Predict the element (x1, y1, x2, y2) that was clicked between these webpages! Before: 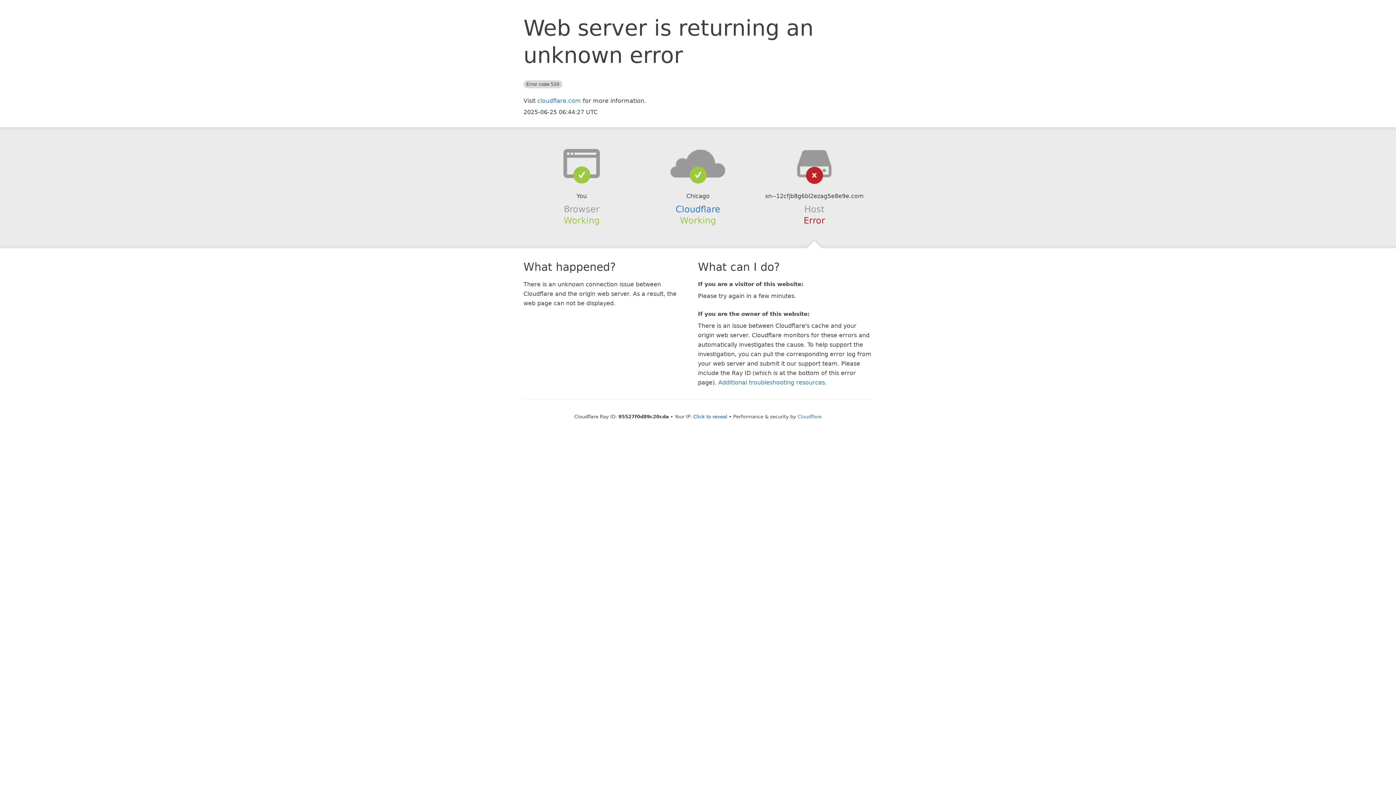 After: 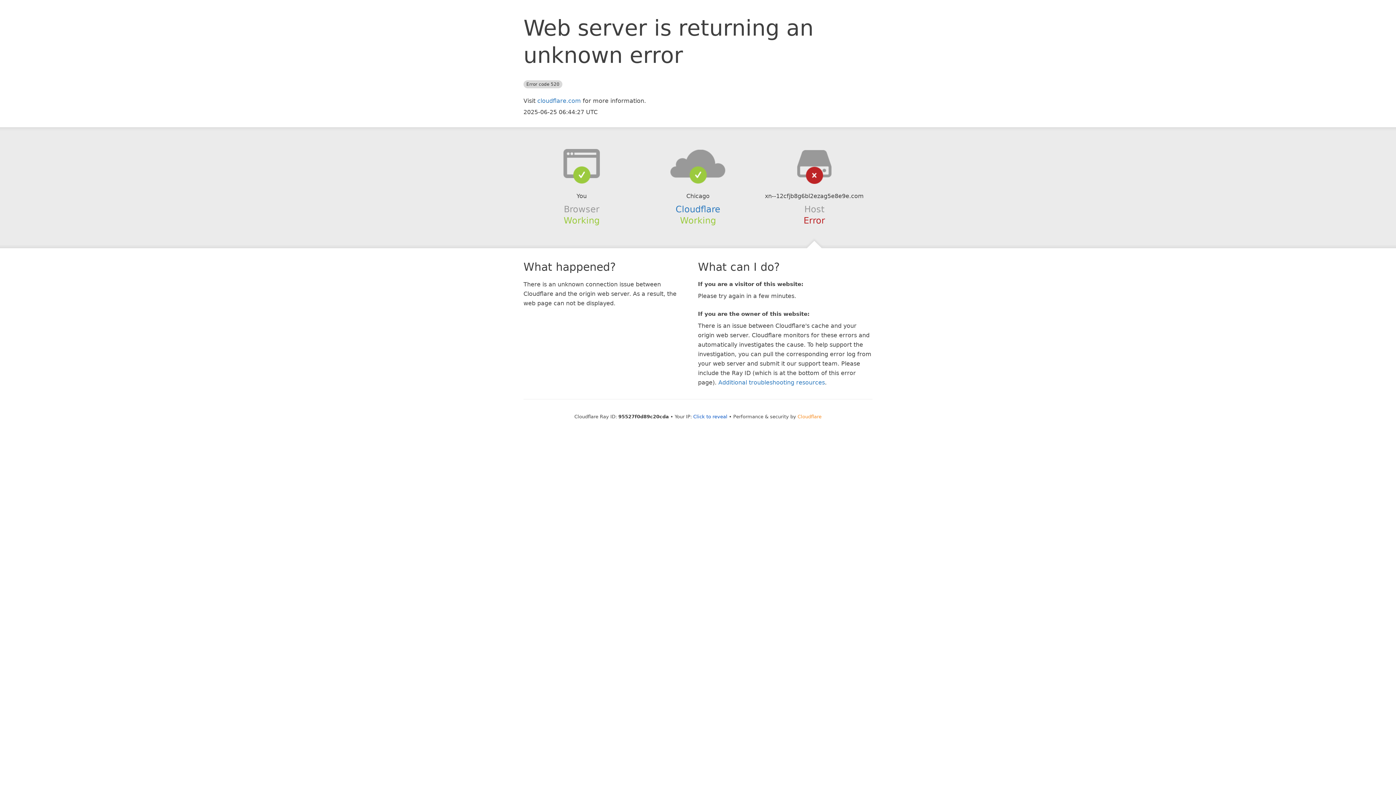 Action: label: Cloudflare bbox: (797, 414, 821, 419)